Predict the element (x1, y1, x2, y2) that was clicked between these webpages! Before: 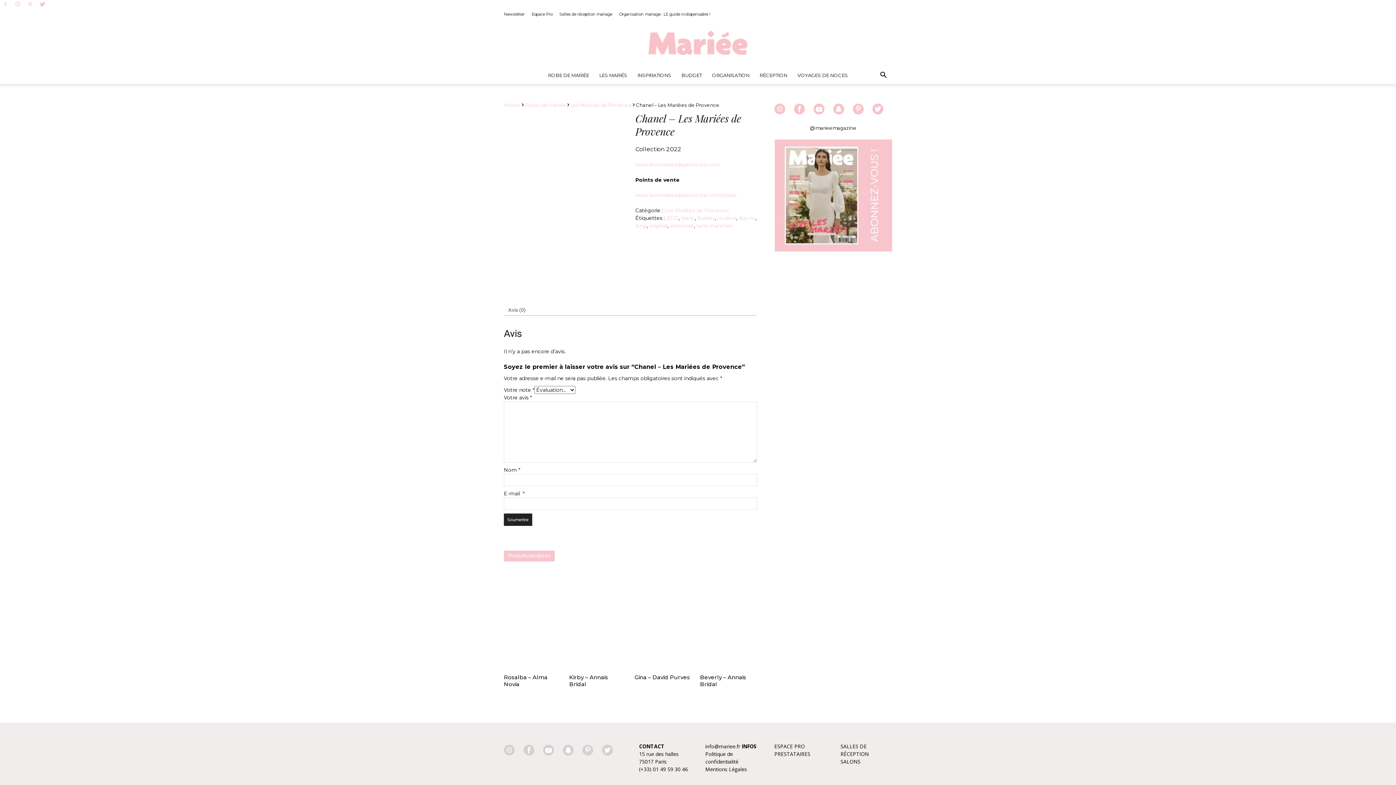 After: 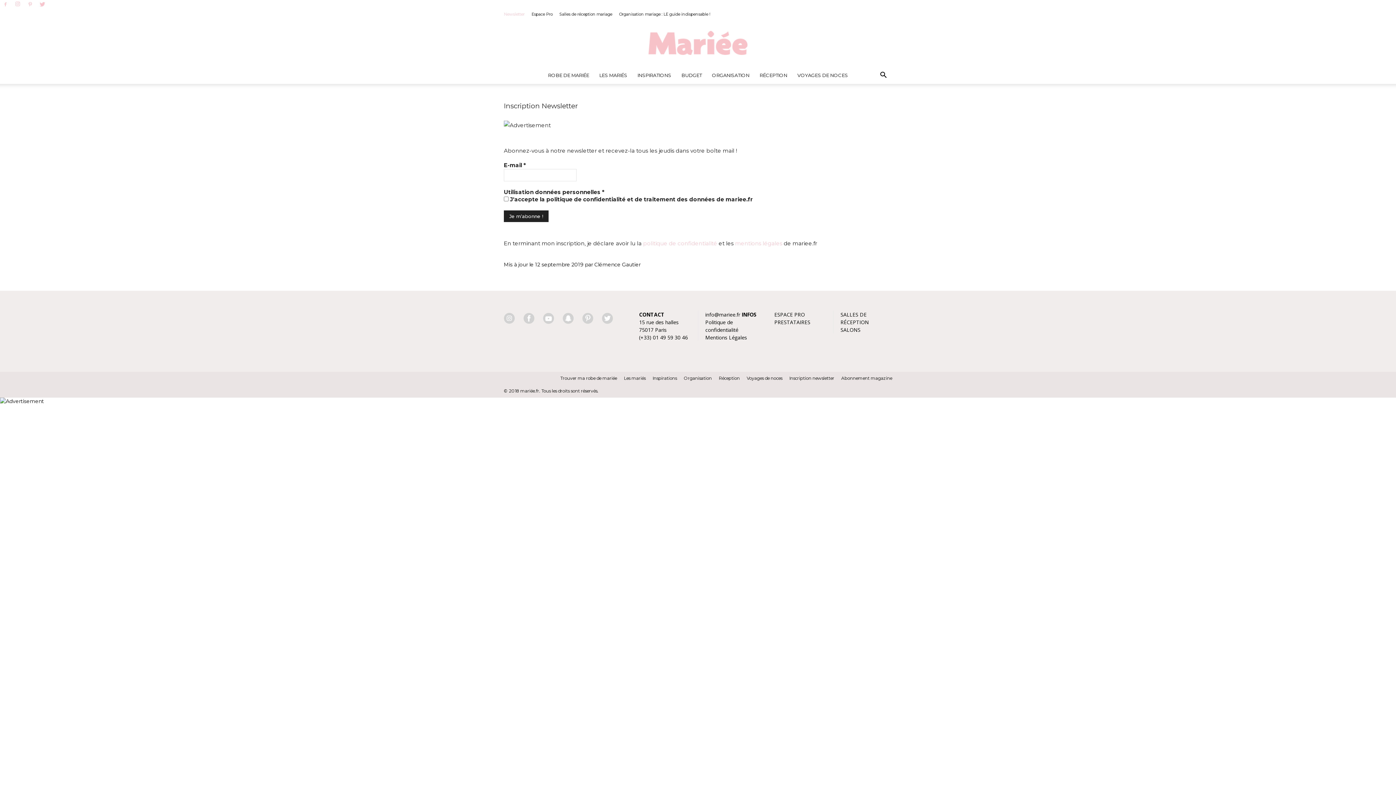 Action: label: Newsletter bbox: (504, 11, 524, 16)